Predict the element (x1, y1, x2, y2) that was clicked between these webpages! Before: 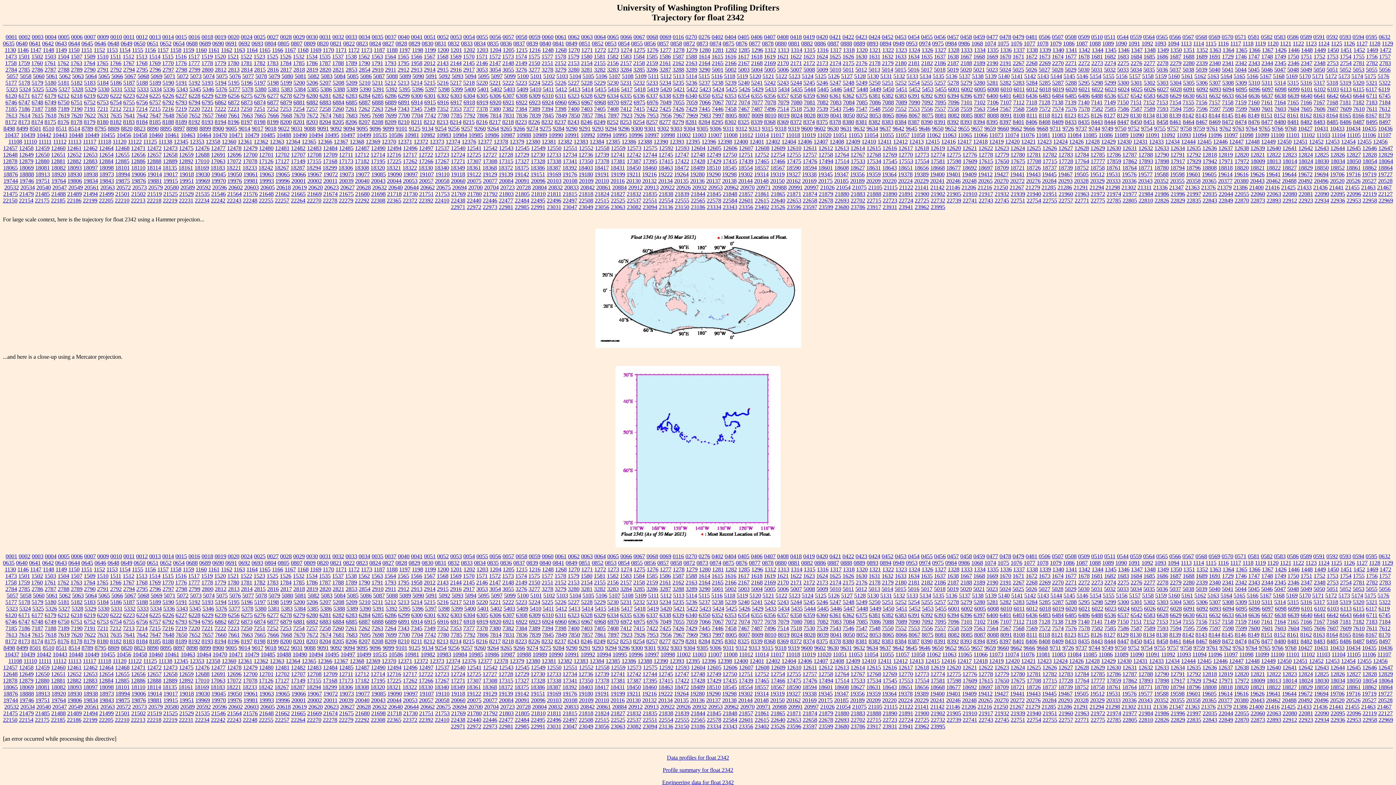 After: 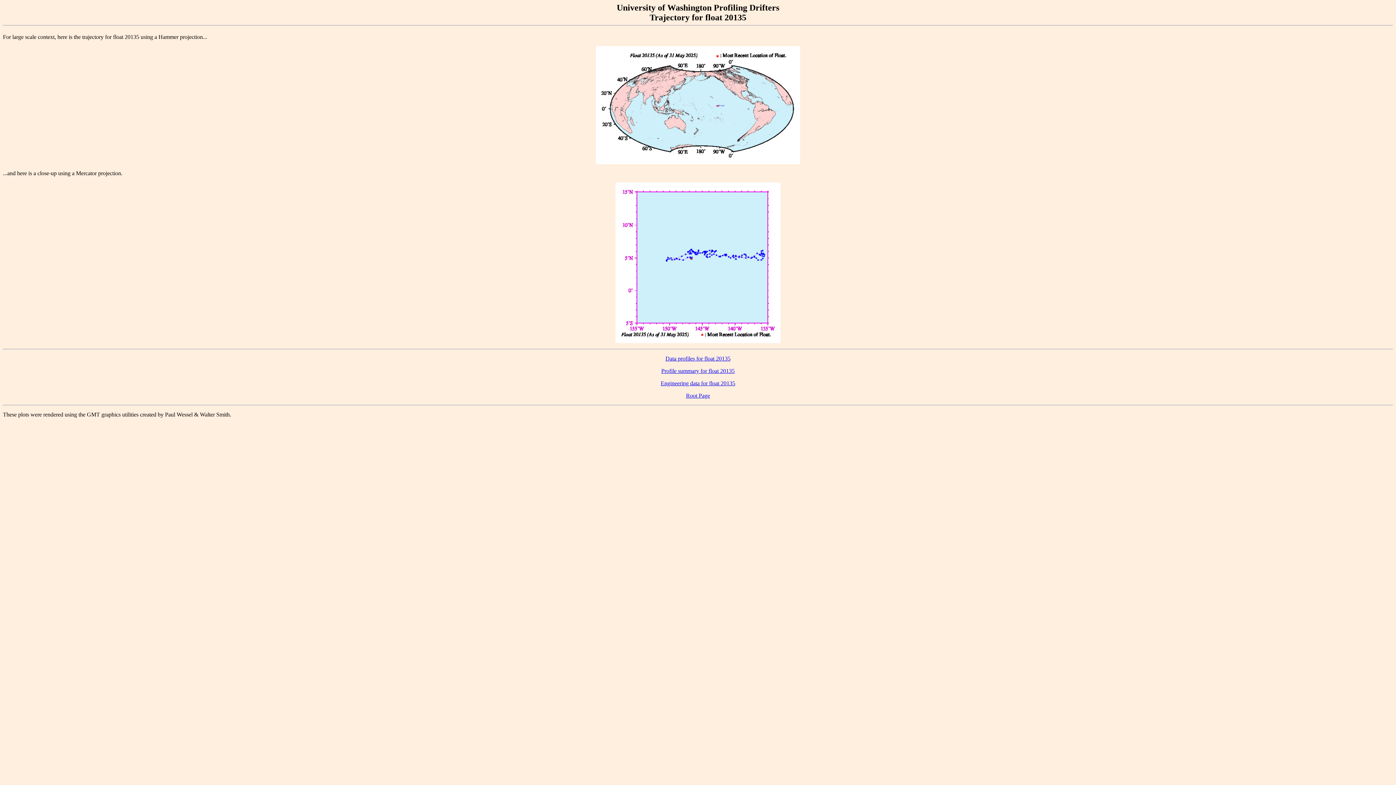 Action: label: 20135 bbox: (674, 177, 688, 183)